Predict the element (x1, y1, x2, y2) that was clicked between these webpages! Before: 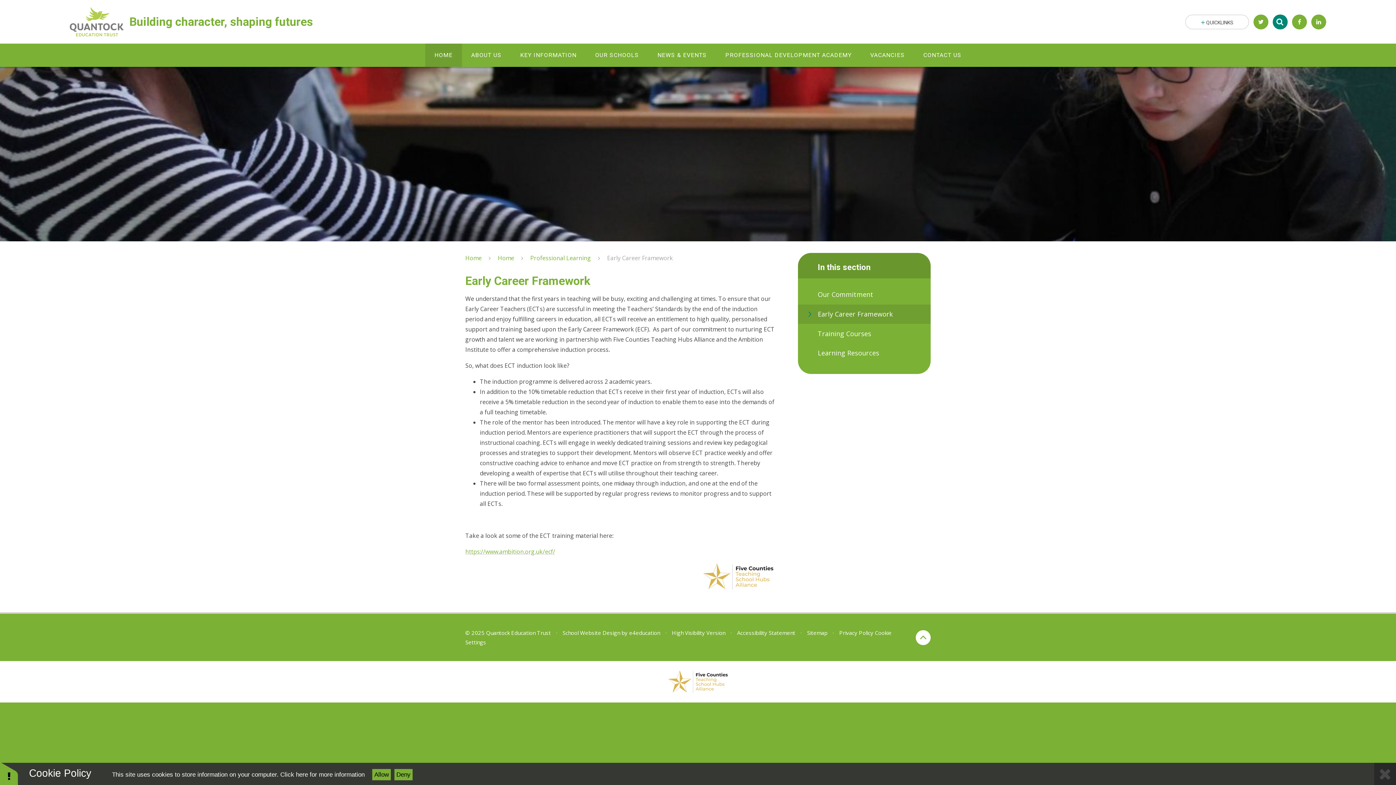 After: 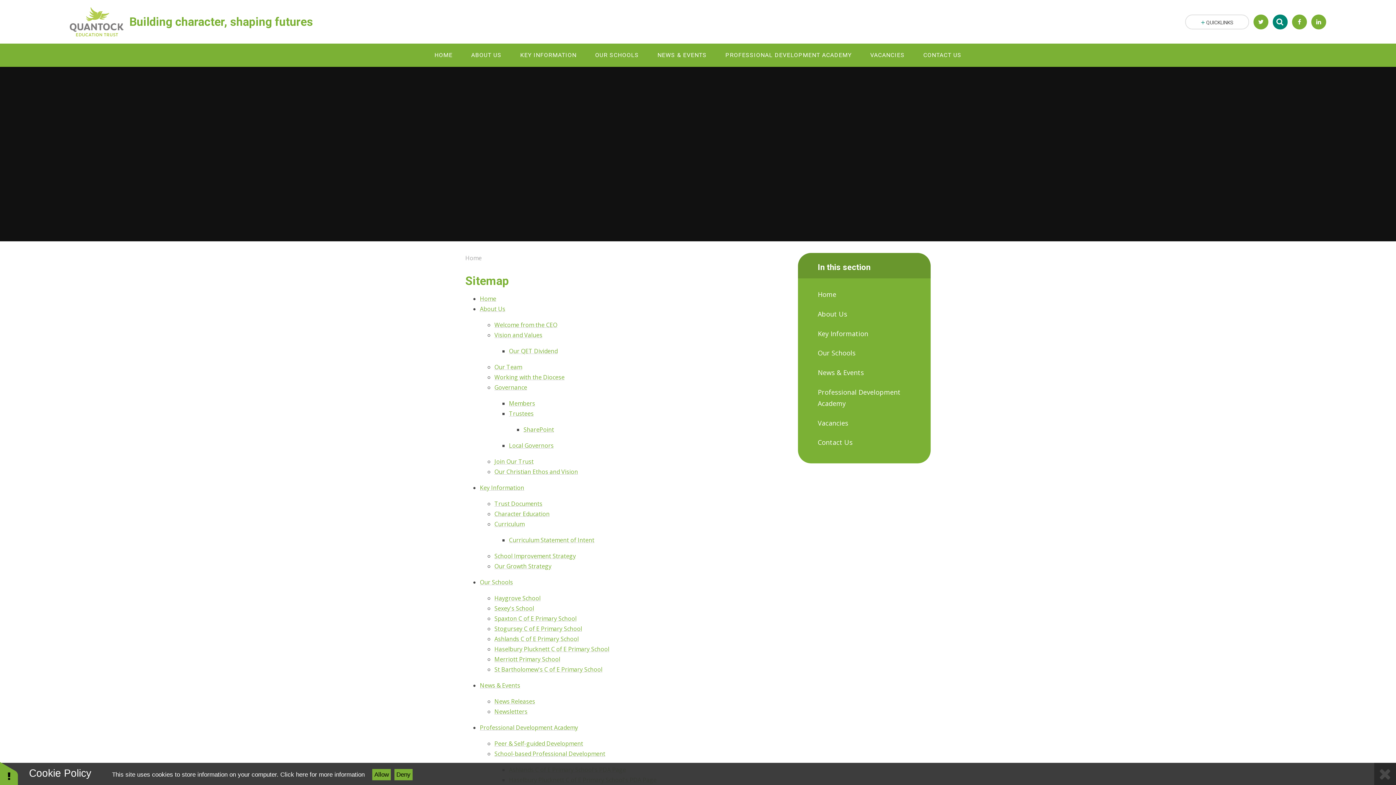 Action: bbox: (807, 629, 827, 636) label: Sitemap